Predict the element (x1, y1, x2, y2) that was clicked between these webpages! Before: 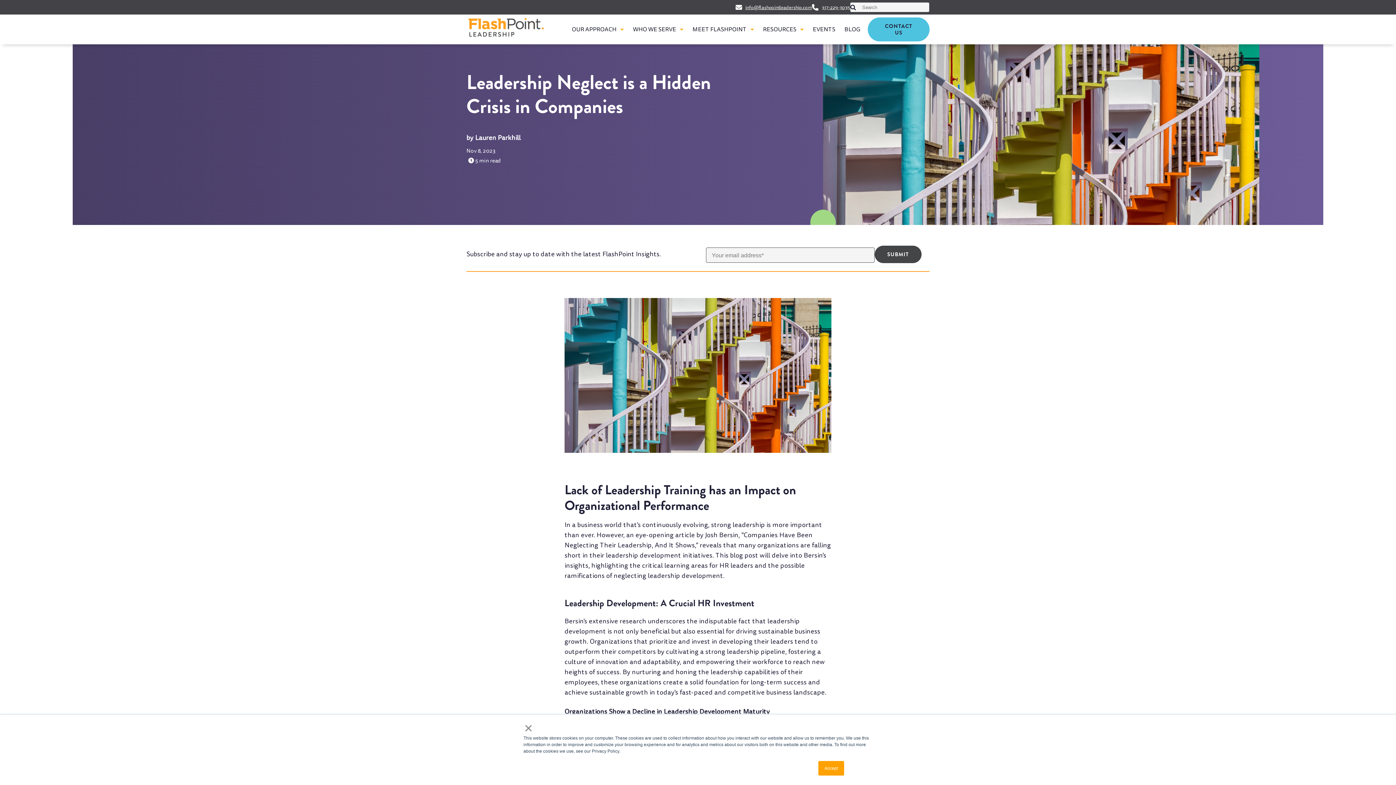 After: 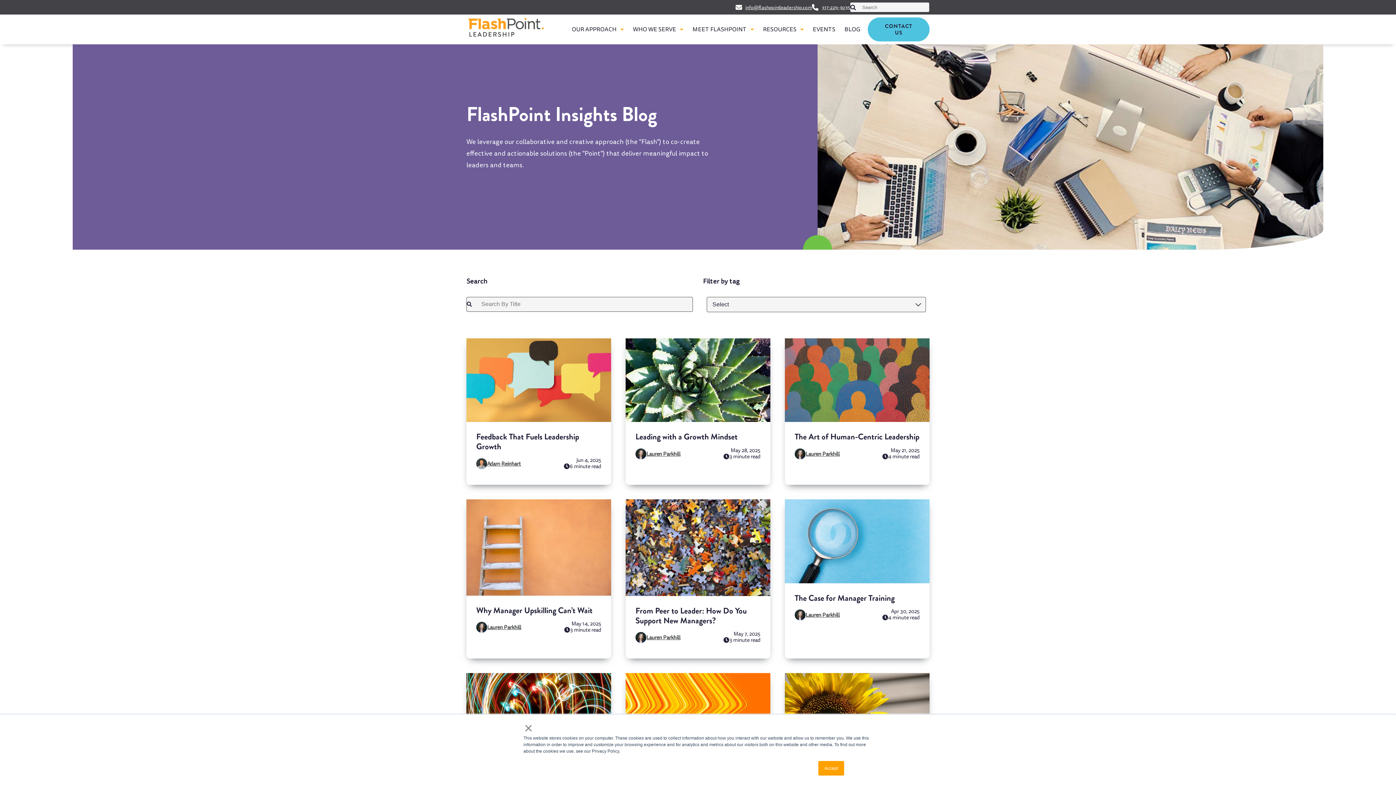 Action: label: BLOG bbox: (842, 20, 862, 38)